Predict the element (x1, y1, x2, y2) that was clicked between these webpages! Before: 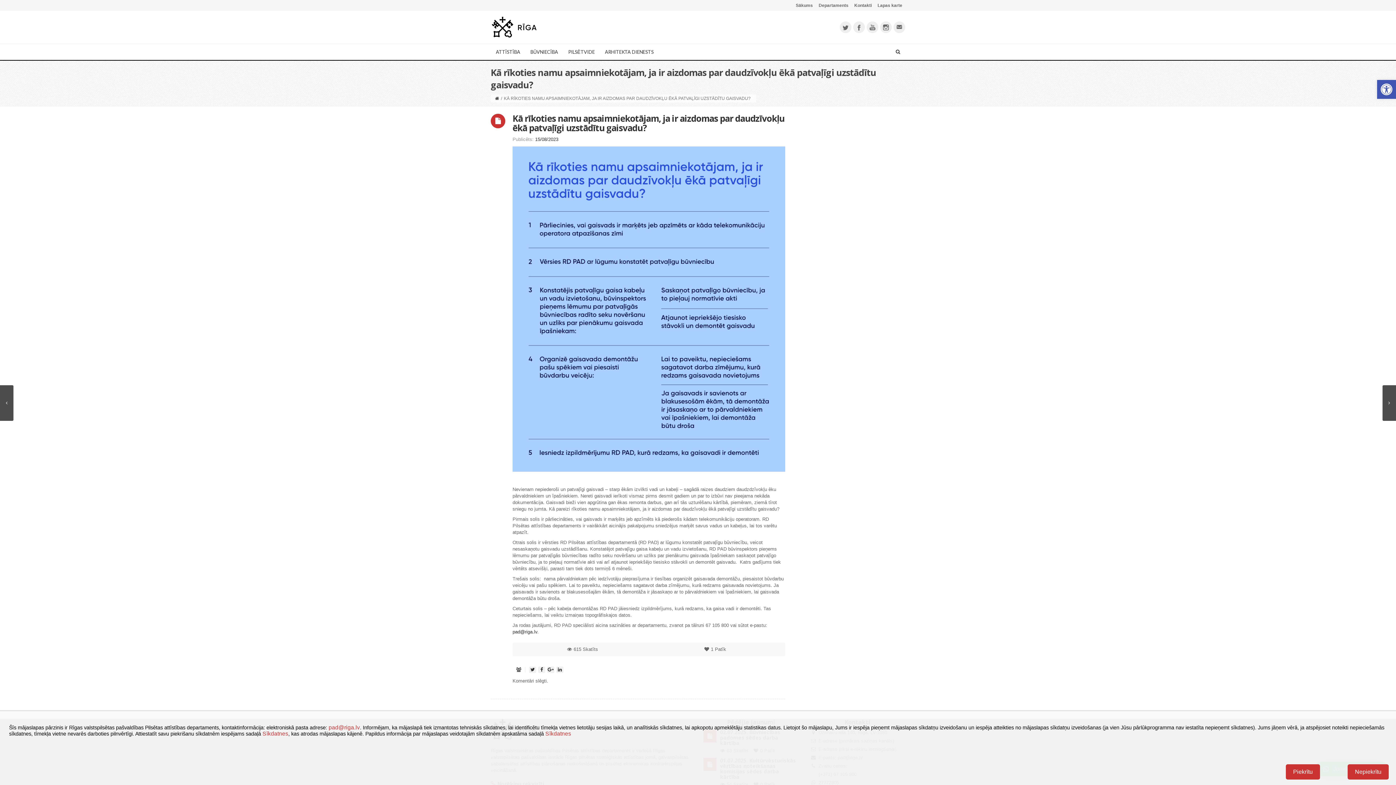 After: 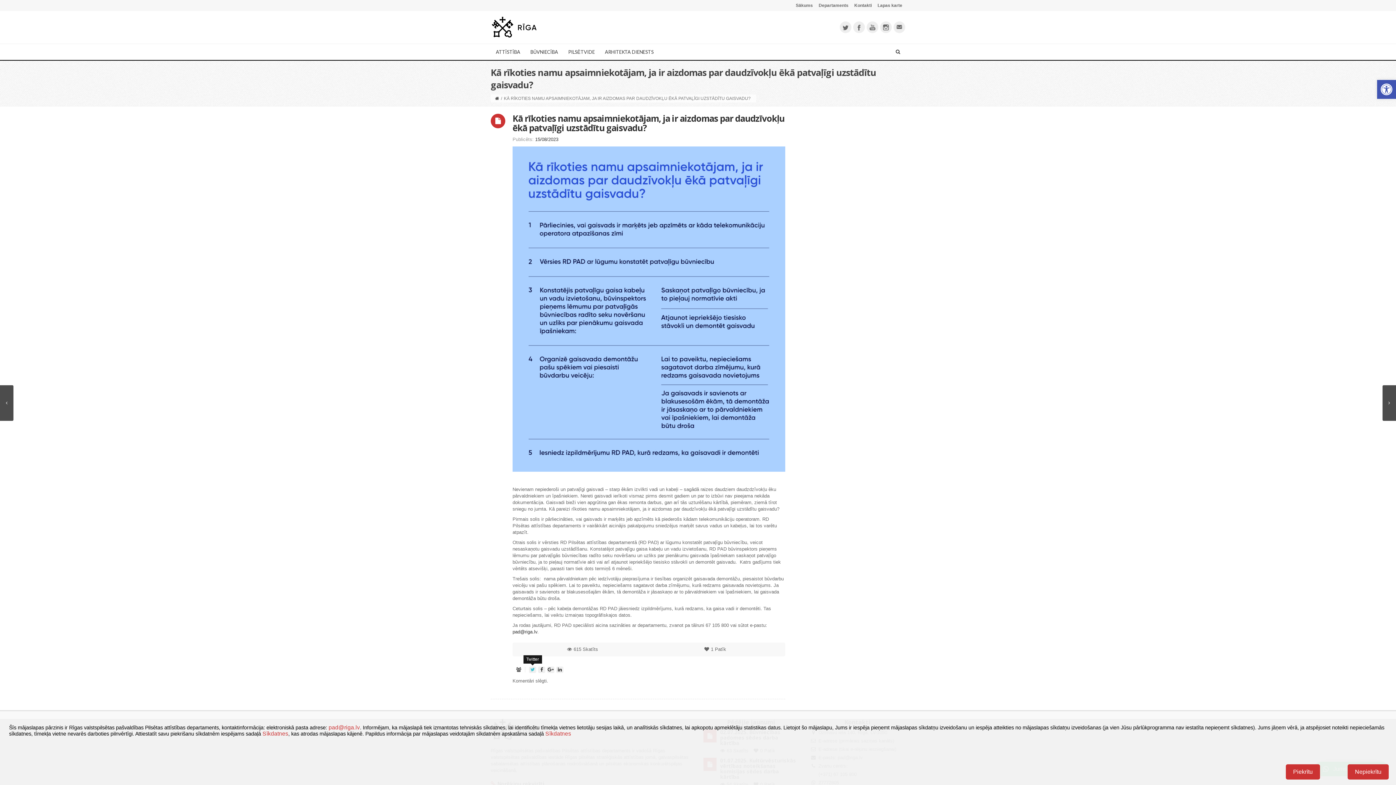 Action: bbox: (529, 667, 536, 673)